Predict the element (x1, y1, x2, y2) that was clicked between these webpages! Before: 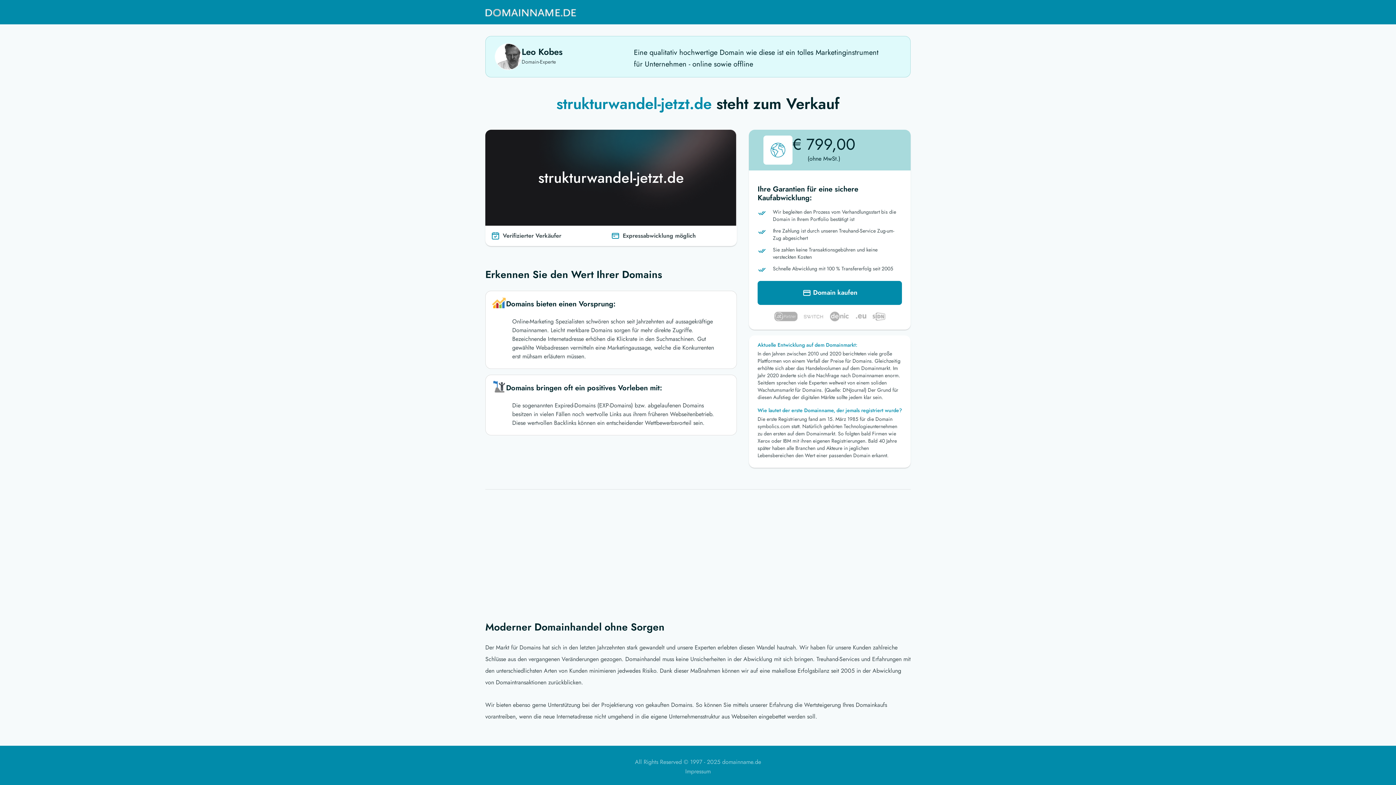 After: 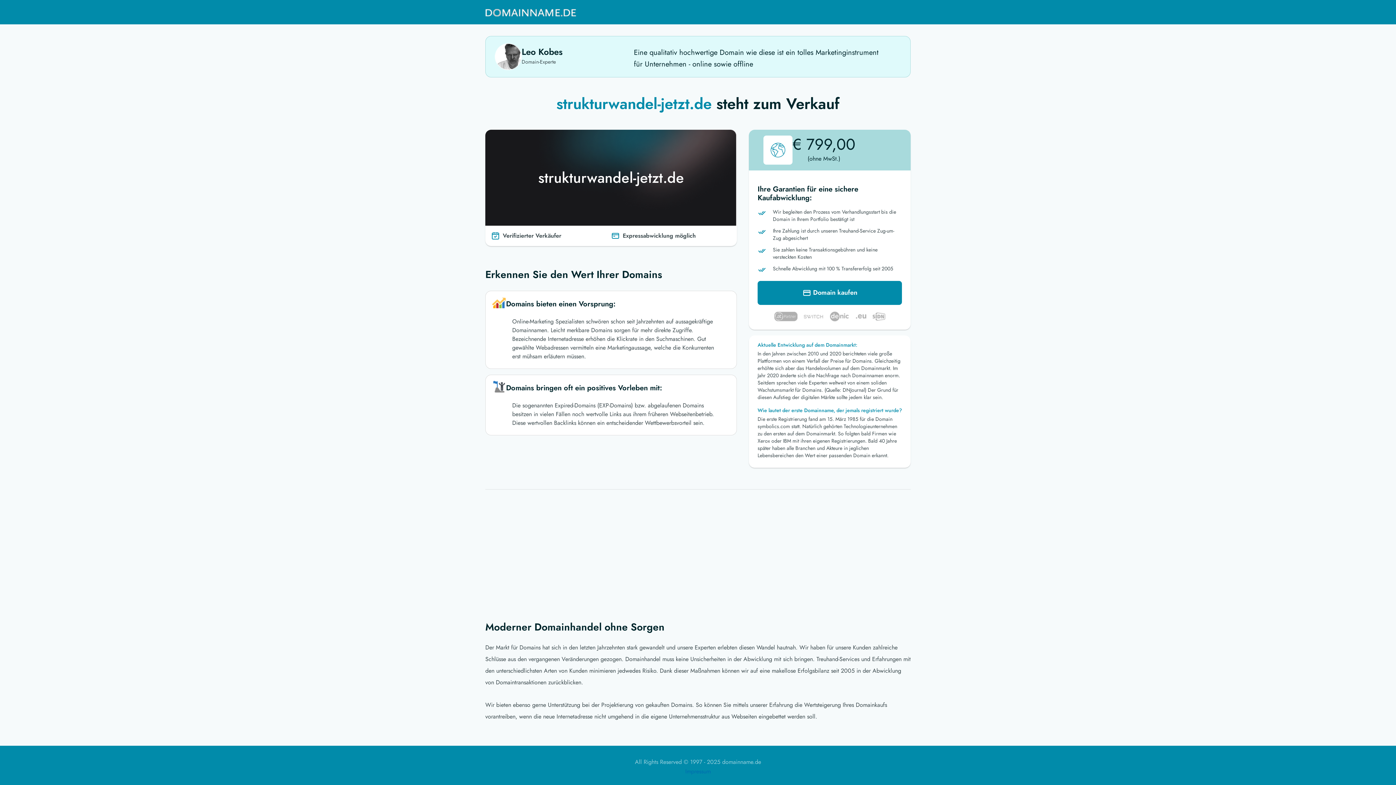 Action: bbox: (685, 767, 710, 776) label: Impressum